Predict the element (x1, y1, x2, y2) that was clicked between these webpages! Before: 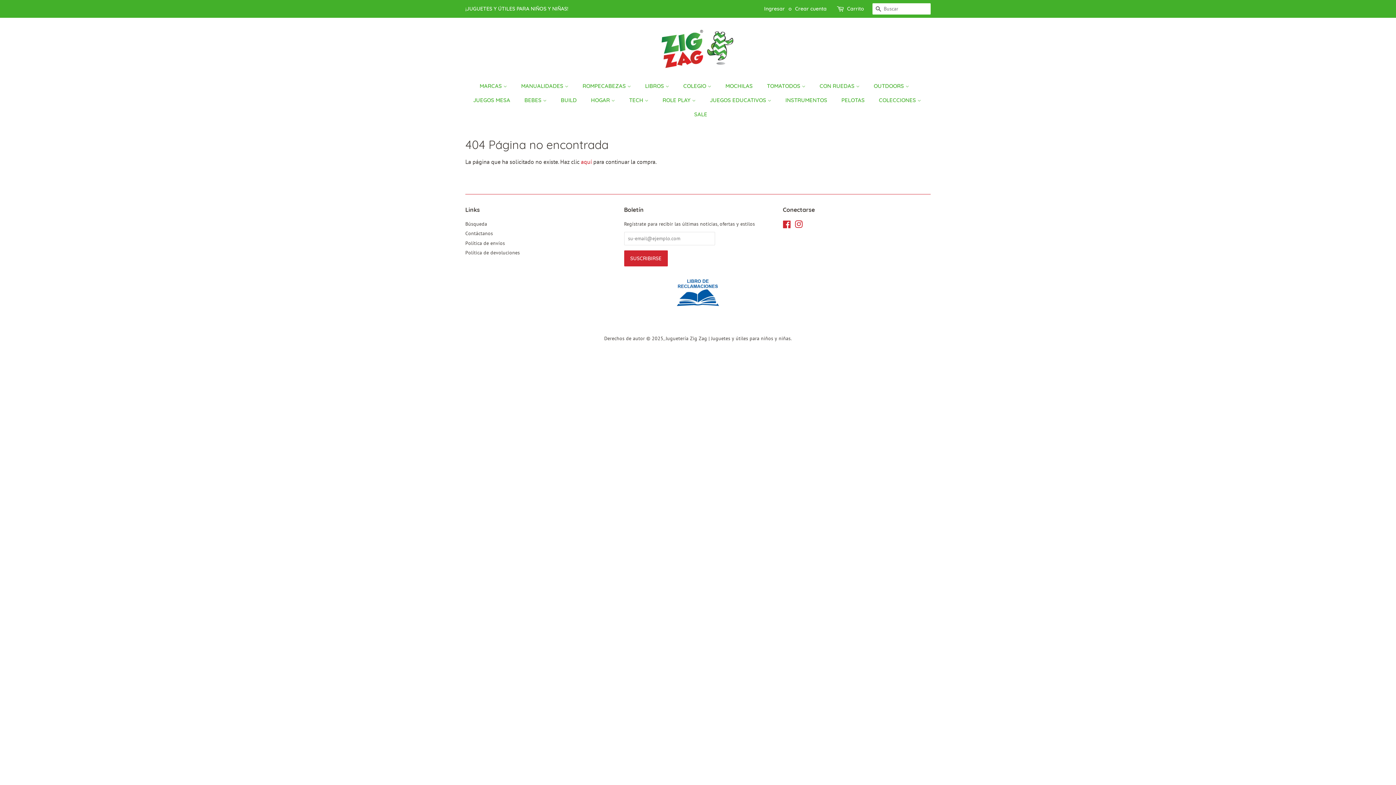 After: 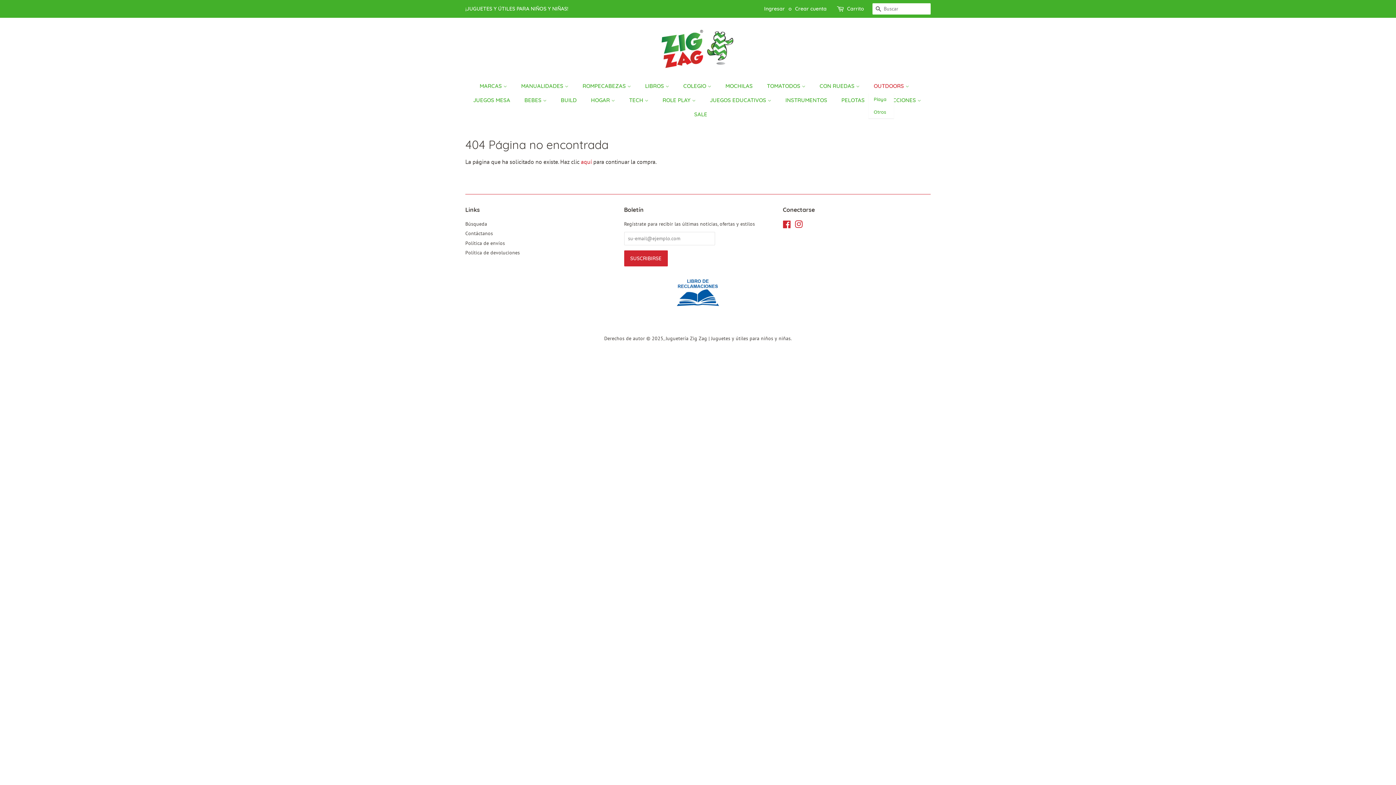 Action: bbox: (868, 78, 916, 93) label: OUTDOORS 